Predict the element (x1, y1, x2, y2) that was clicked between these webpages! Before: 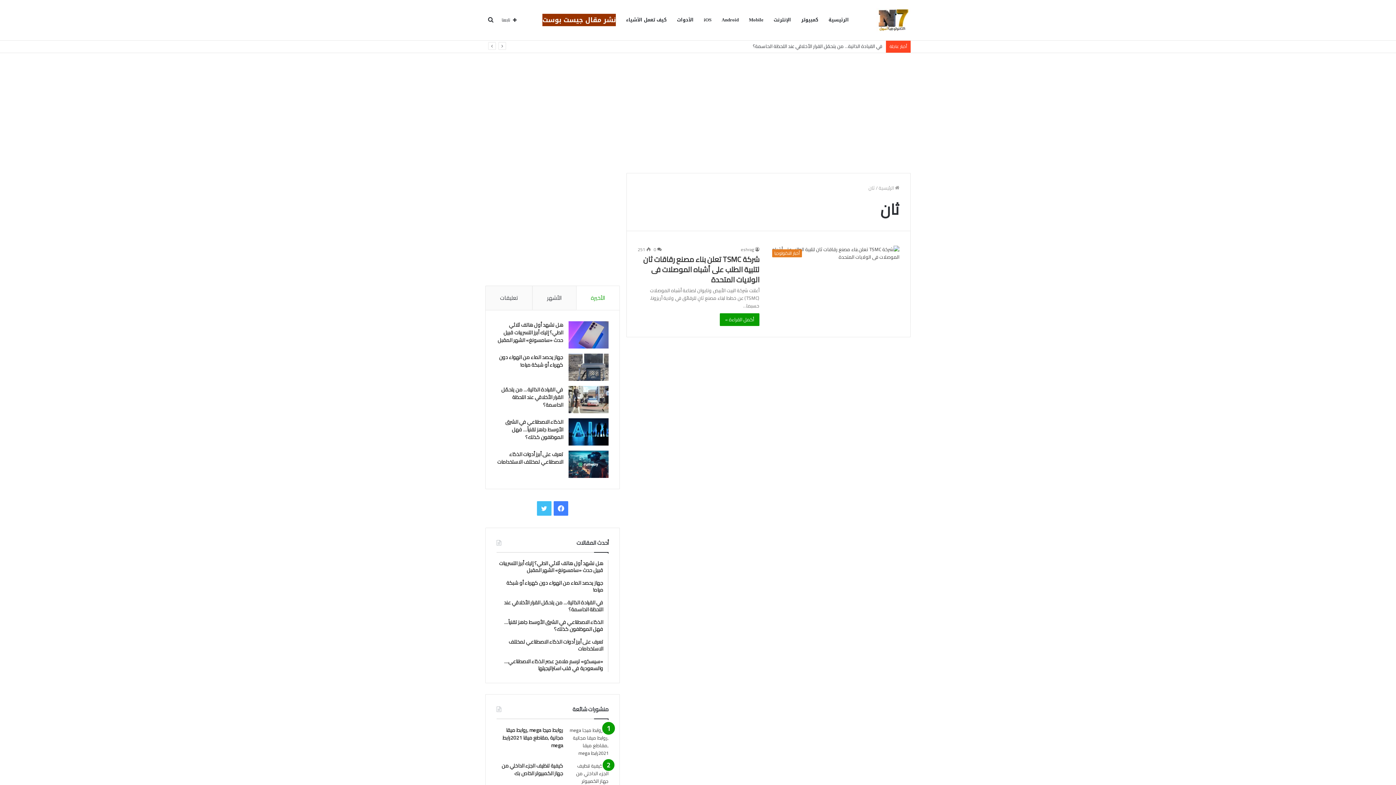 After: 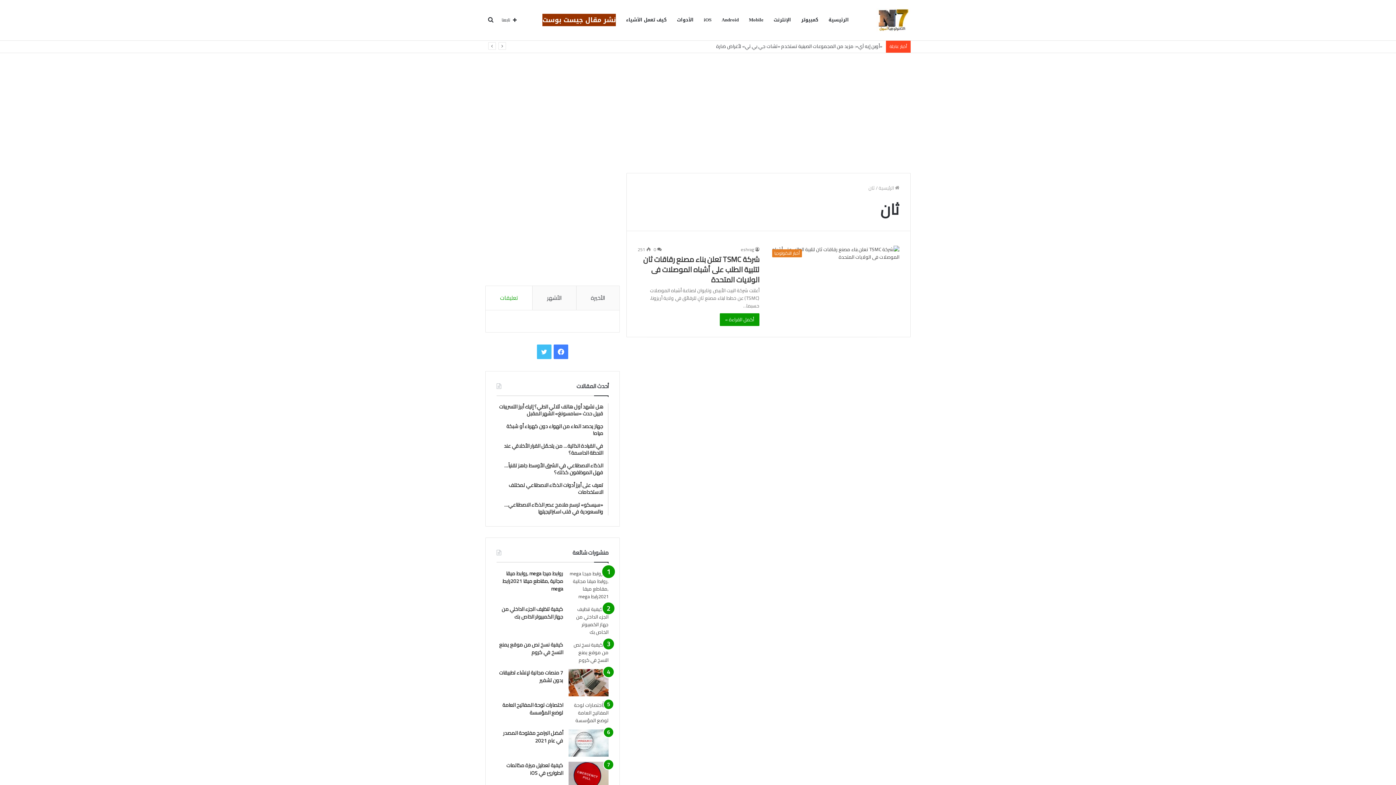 Action: label: تعليقات bbox: (485, 286, 532, 310)